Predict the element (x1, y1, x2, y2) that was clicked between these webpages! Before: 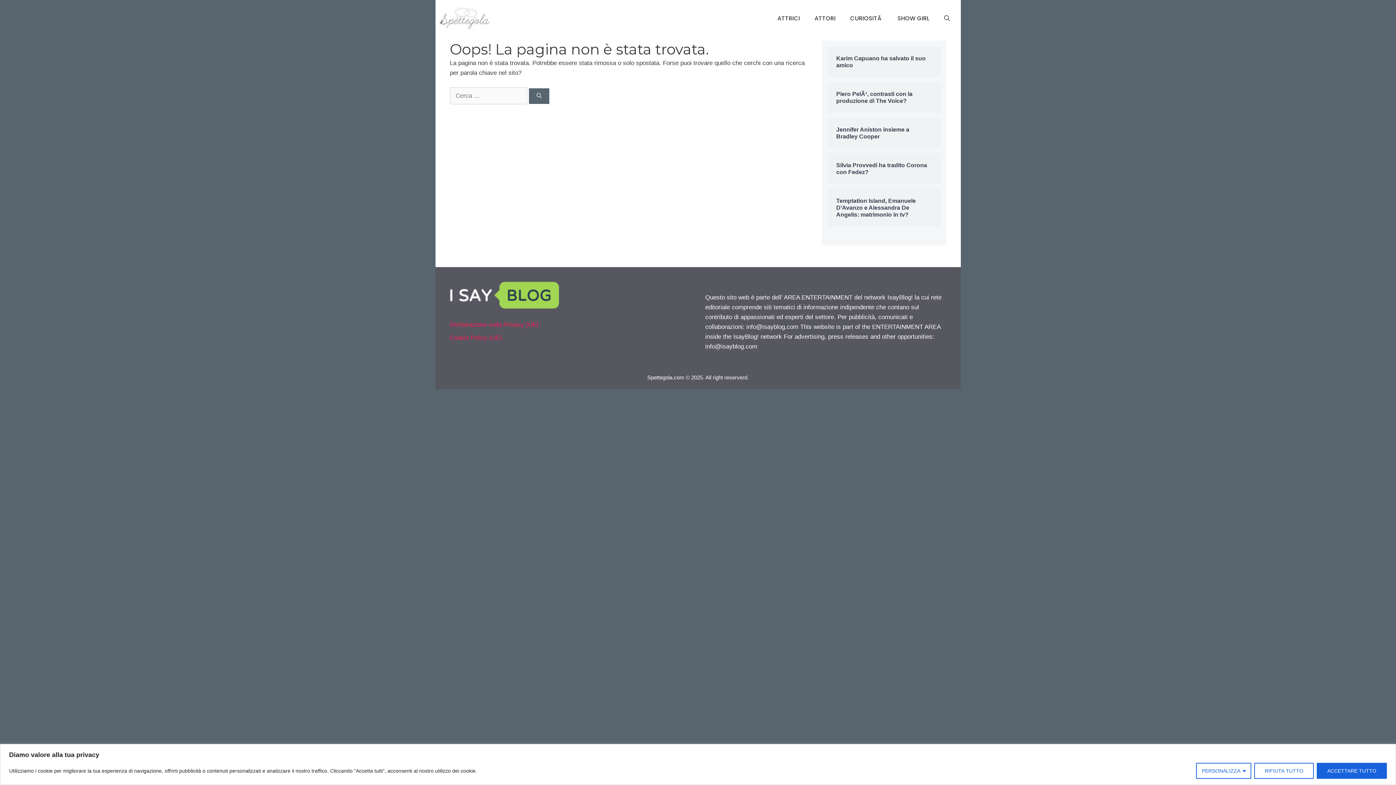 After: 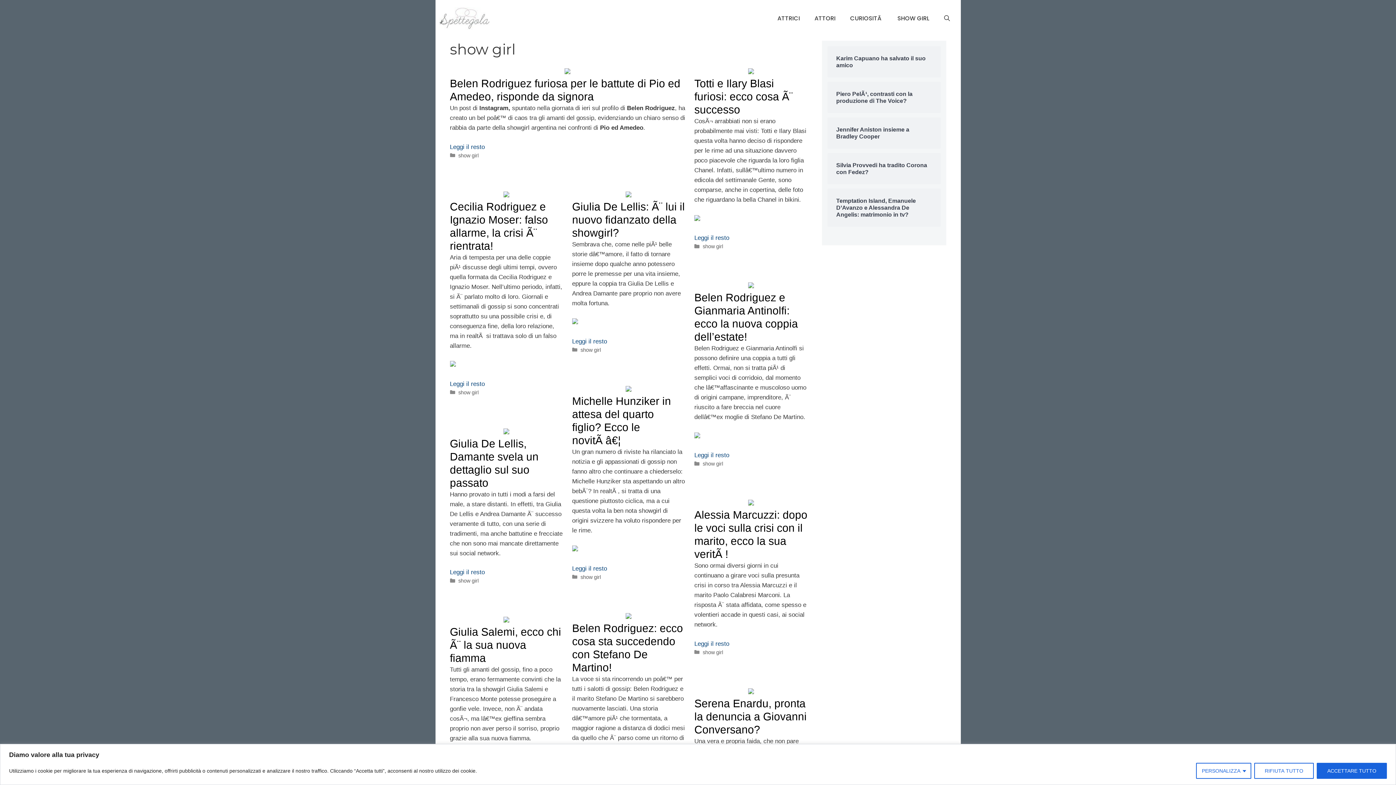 Action: bbox: (890, 9, 936, 27) label: SHOW GIRL